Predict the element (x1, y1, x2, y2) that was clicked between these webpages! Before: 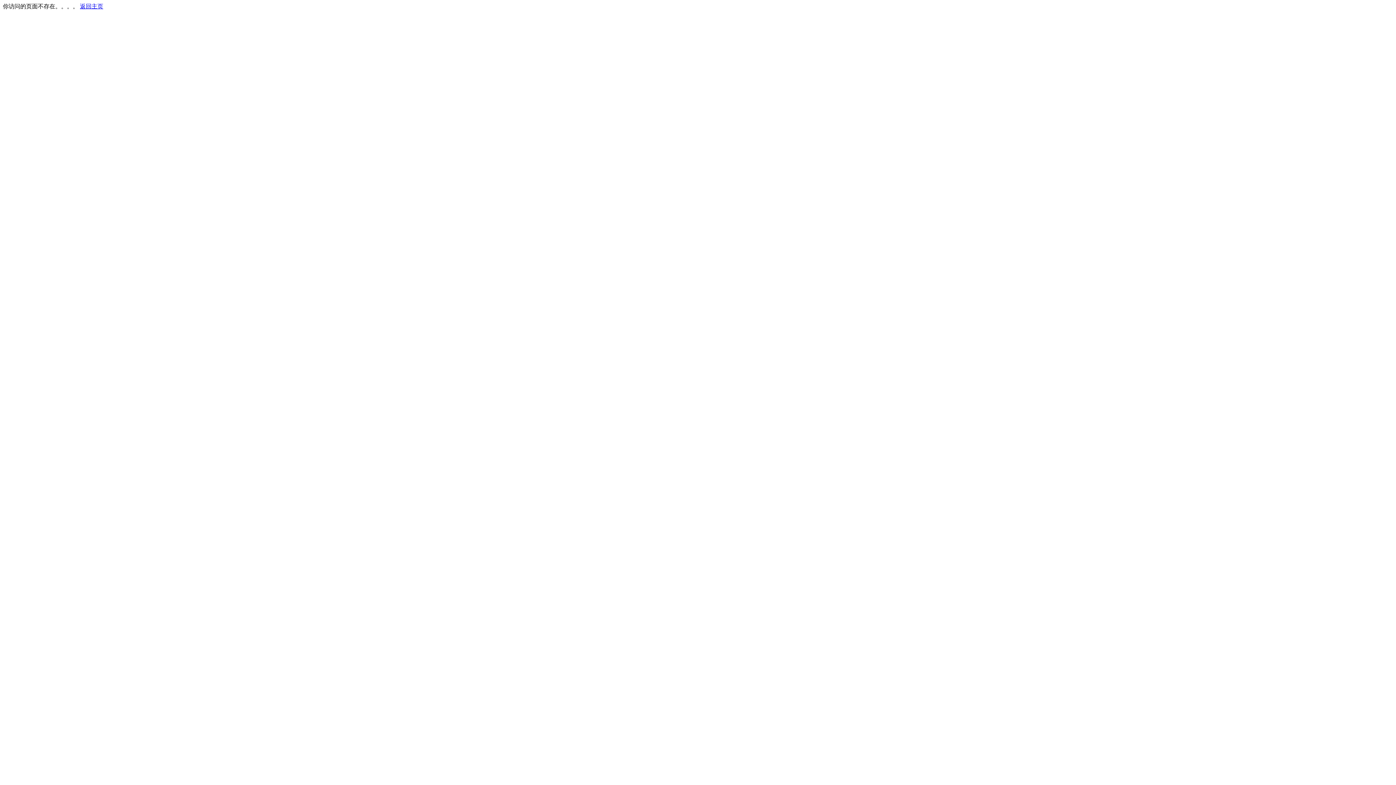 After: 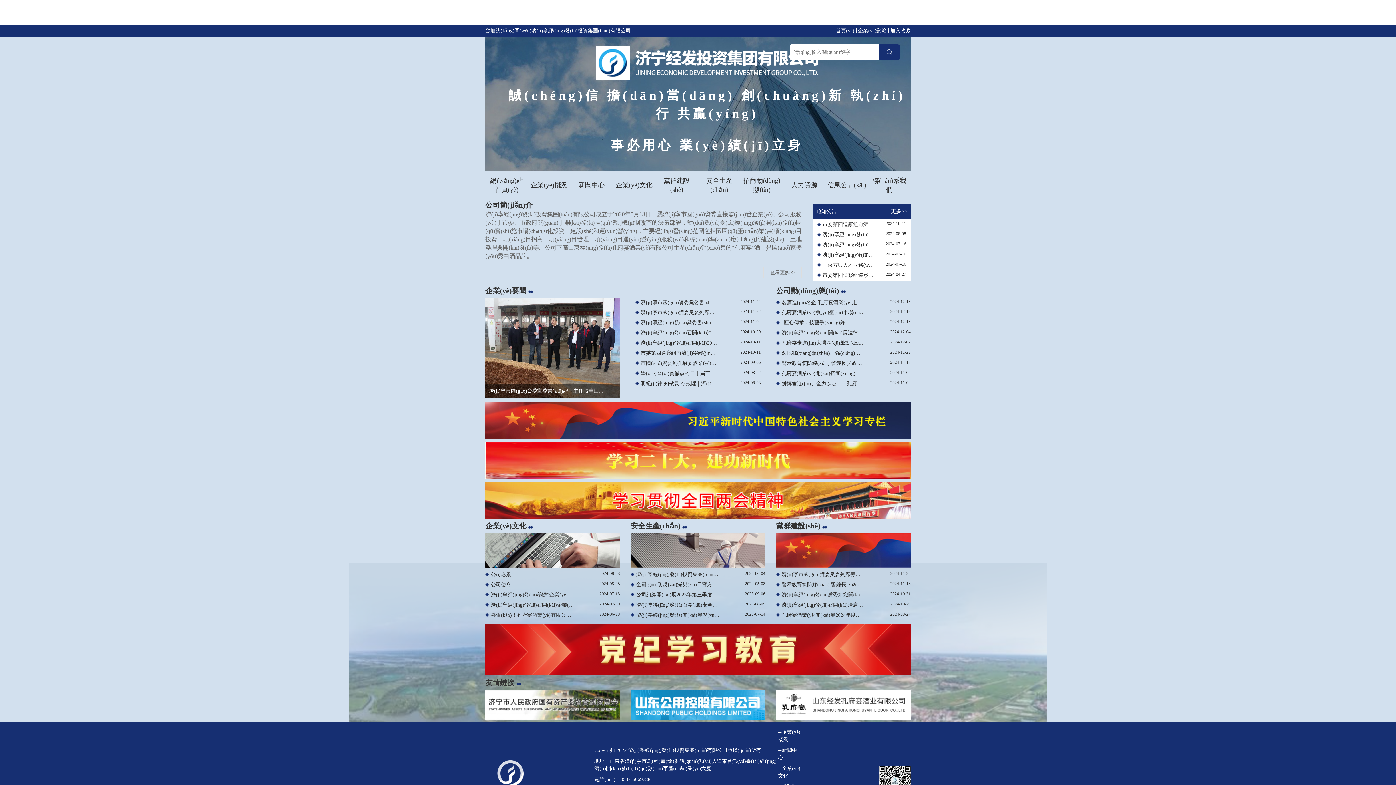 Action: bbox: (80, 3, 103, 9) label: 返回主页